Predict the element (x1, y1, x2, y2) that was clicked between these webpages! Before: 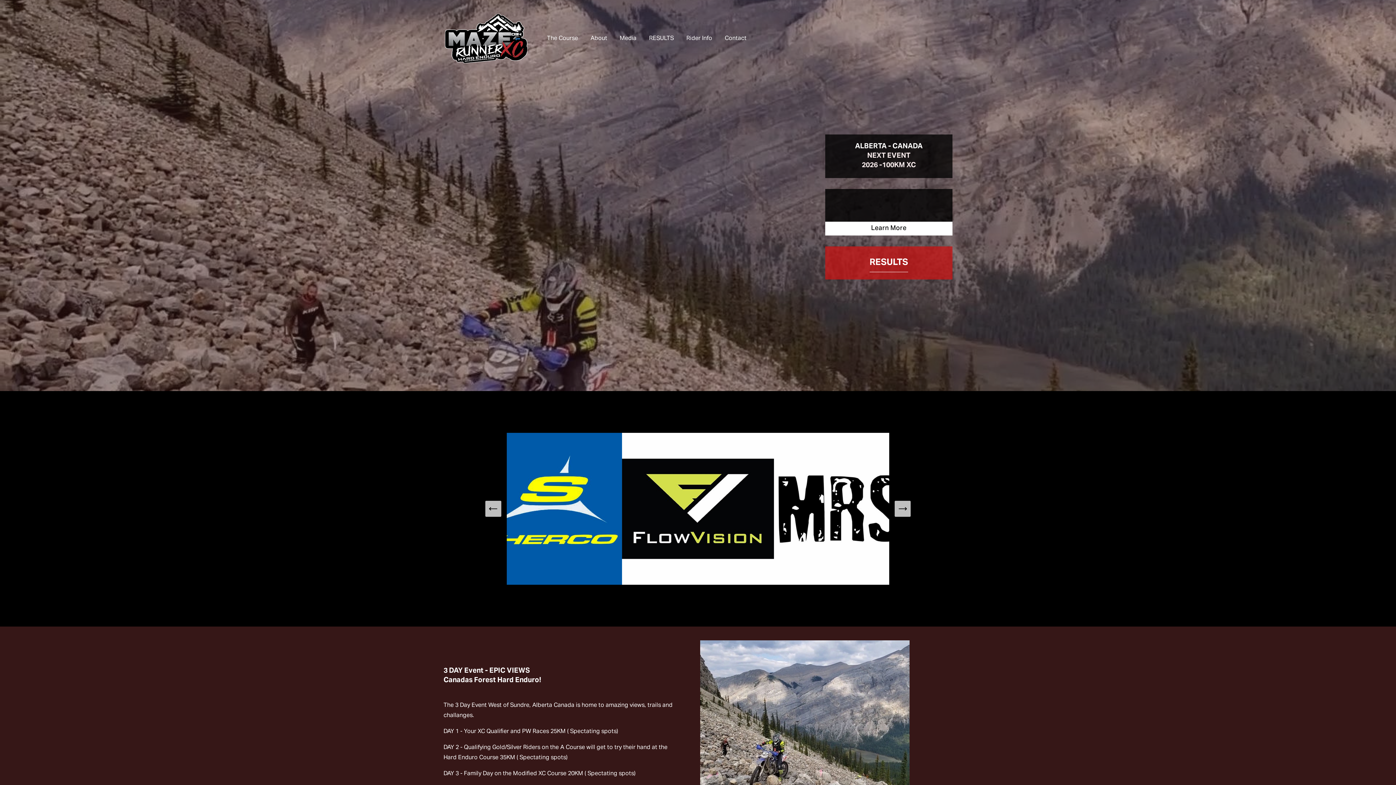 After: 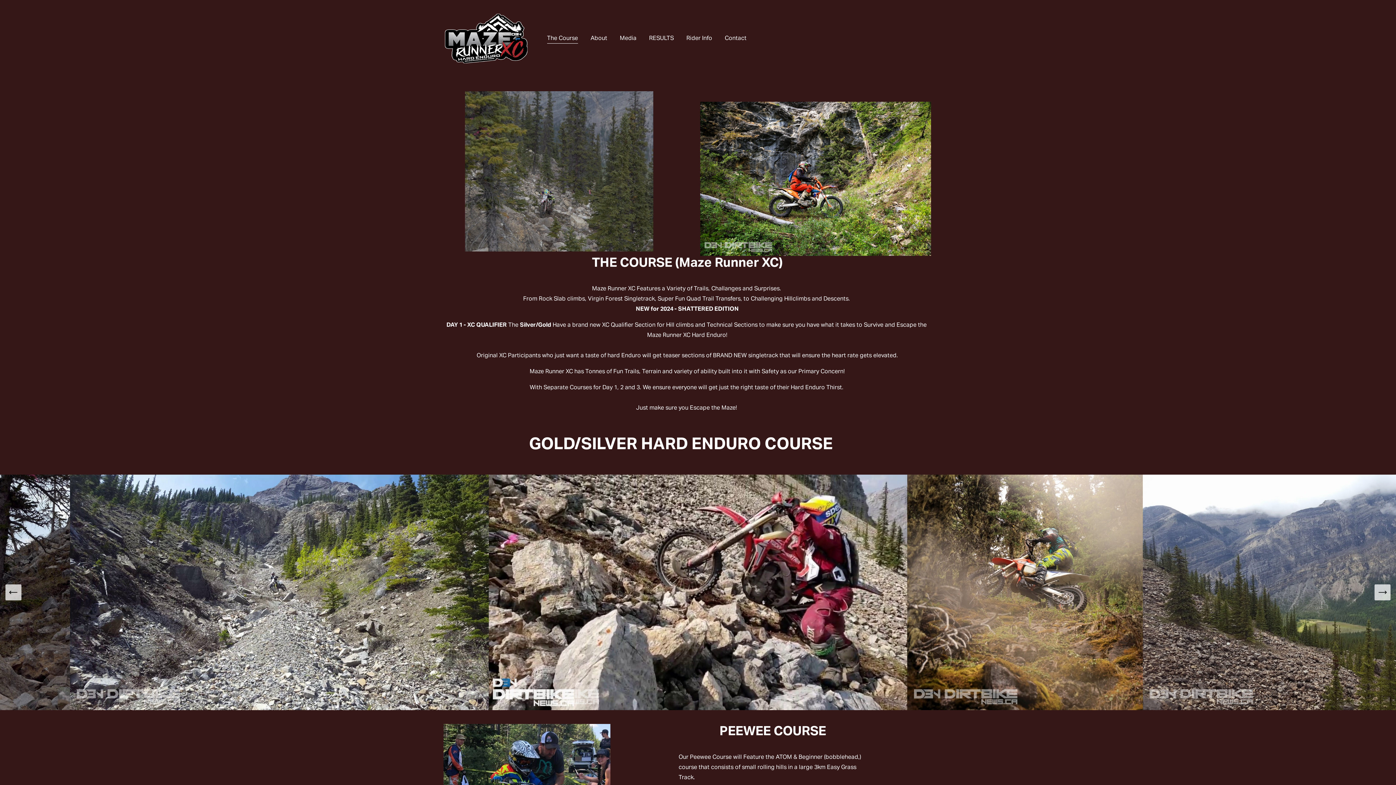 Action: label: The Course bbox: (547, 33, 578, 44)